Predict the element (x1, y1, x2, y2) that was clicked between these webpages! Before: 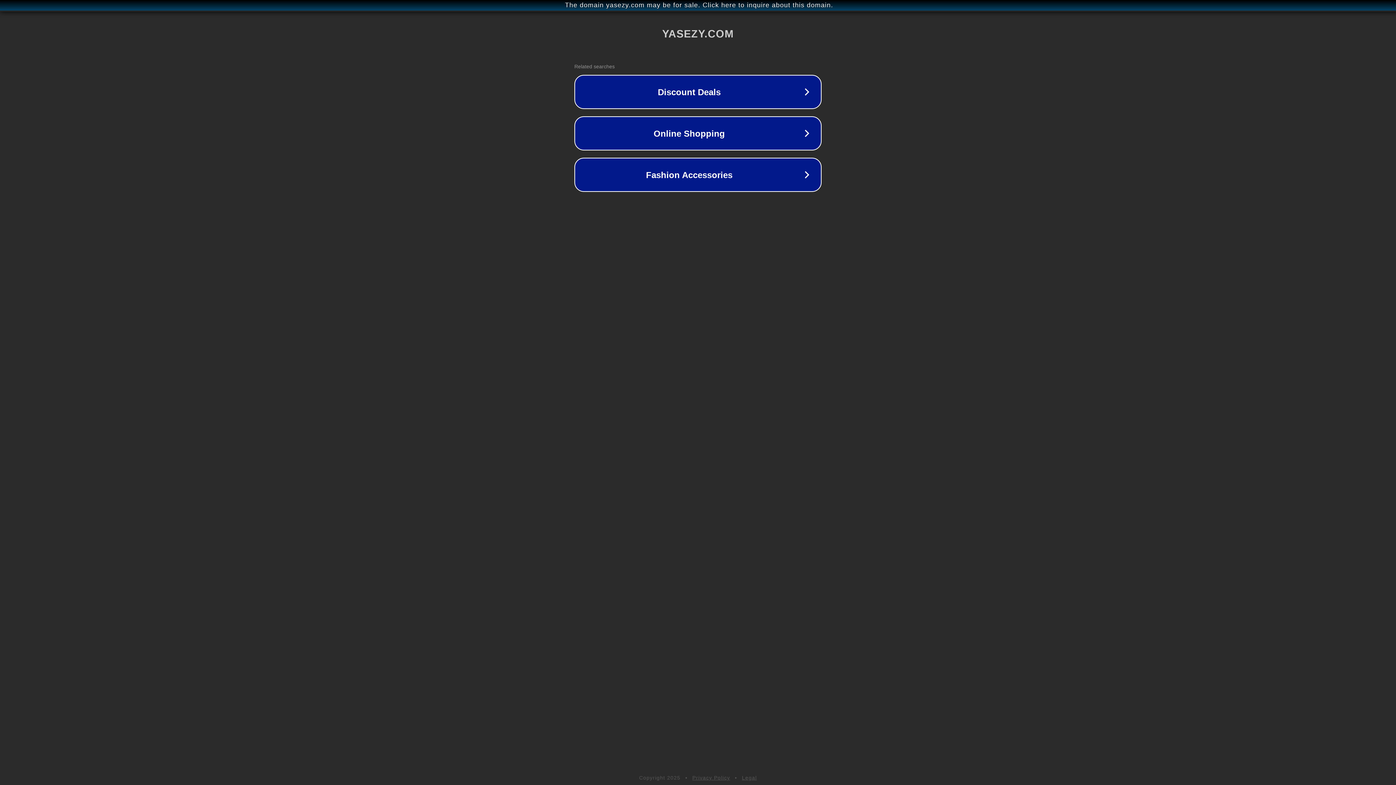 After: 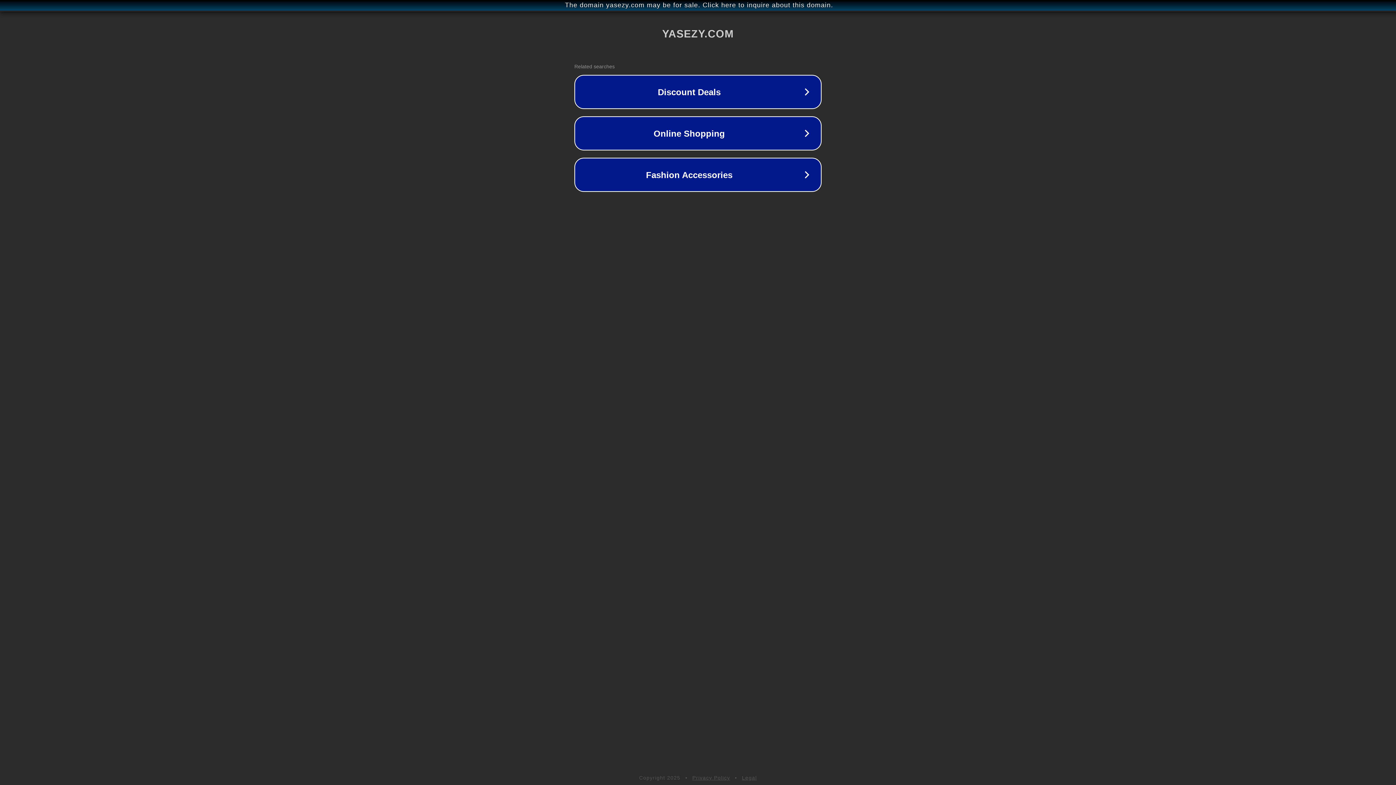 Action: label: Legal bbox: (742, 775, 757, 781)